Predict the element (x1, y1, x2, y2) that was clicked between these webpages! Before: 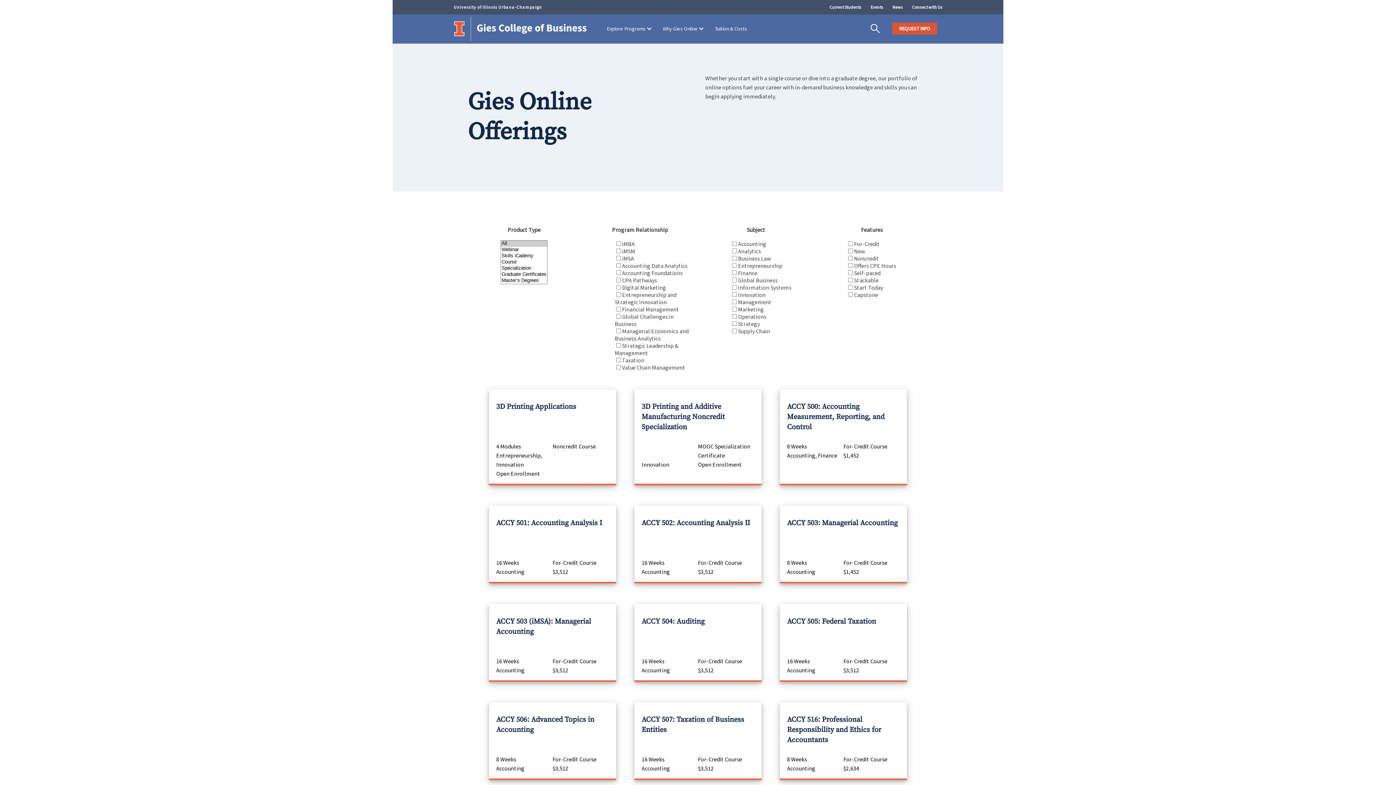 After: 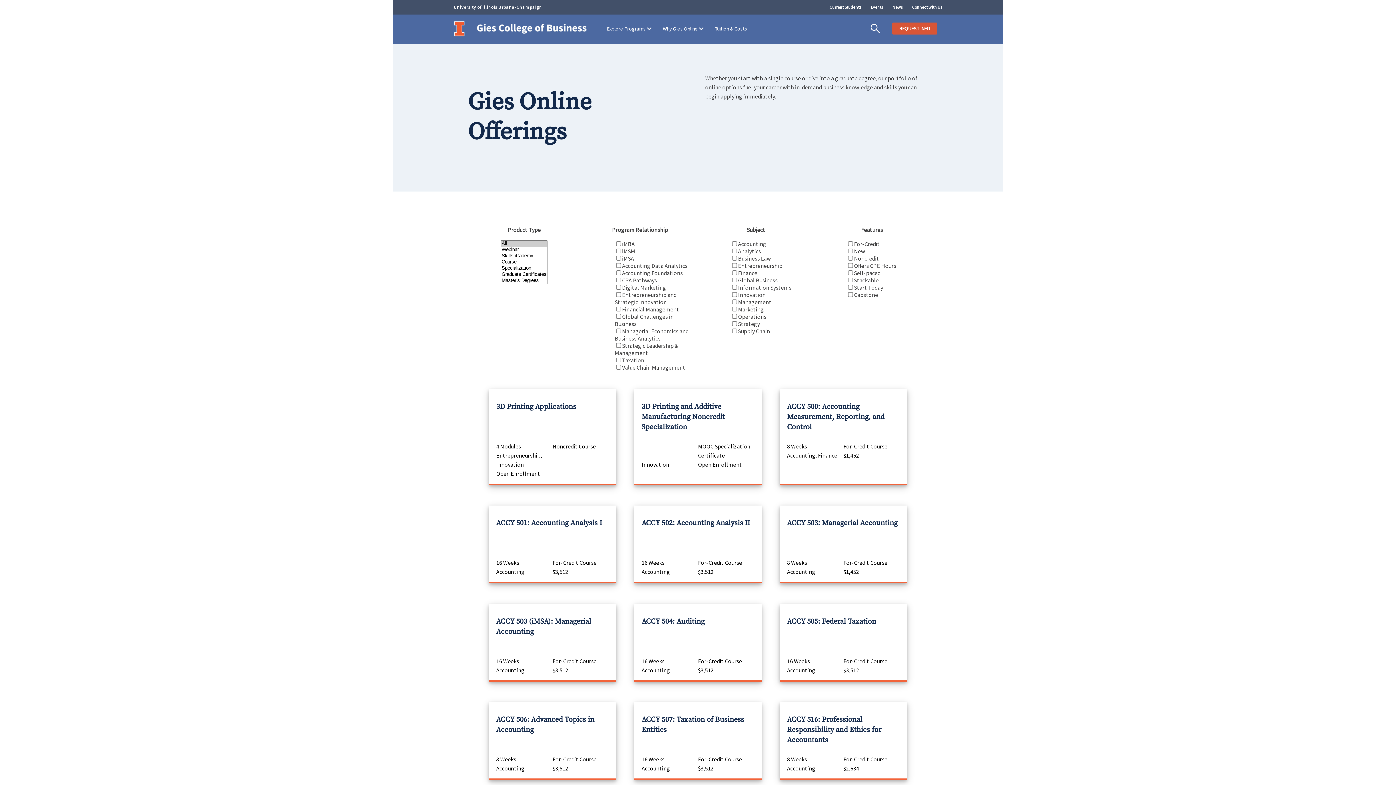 Action: label: ACCY 503 (iMSA): Managerial Accounting

16 Weeks
For-Credit Course
Accounting
$3,512 bbox: (489, 604, 616, 680)